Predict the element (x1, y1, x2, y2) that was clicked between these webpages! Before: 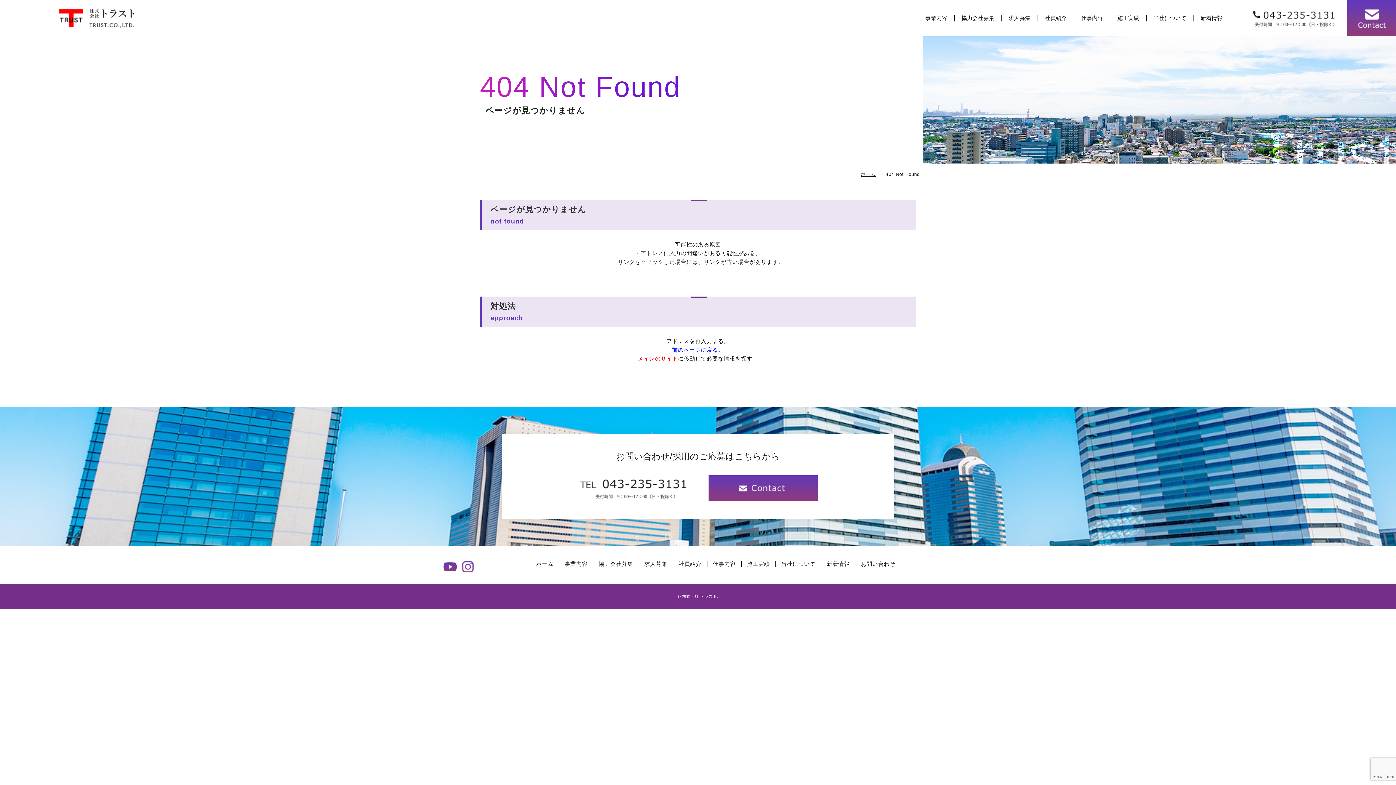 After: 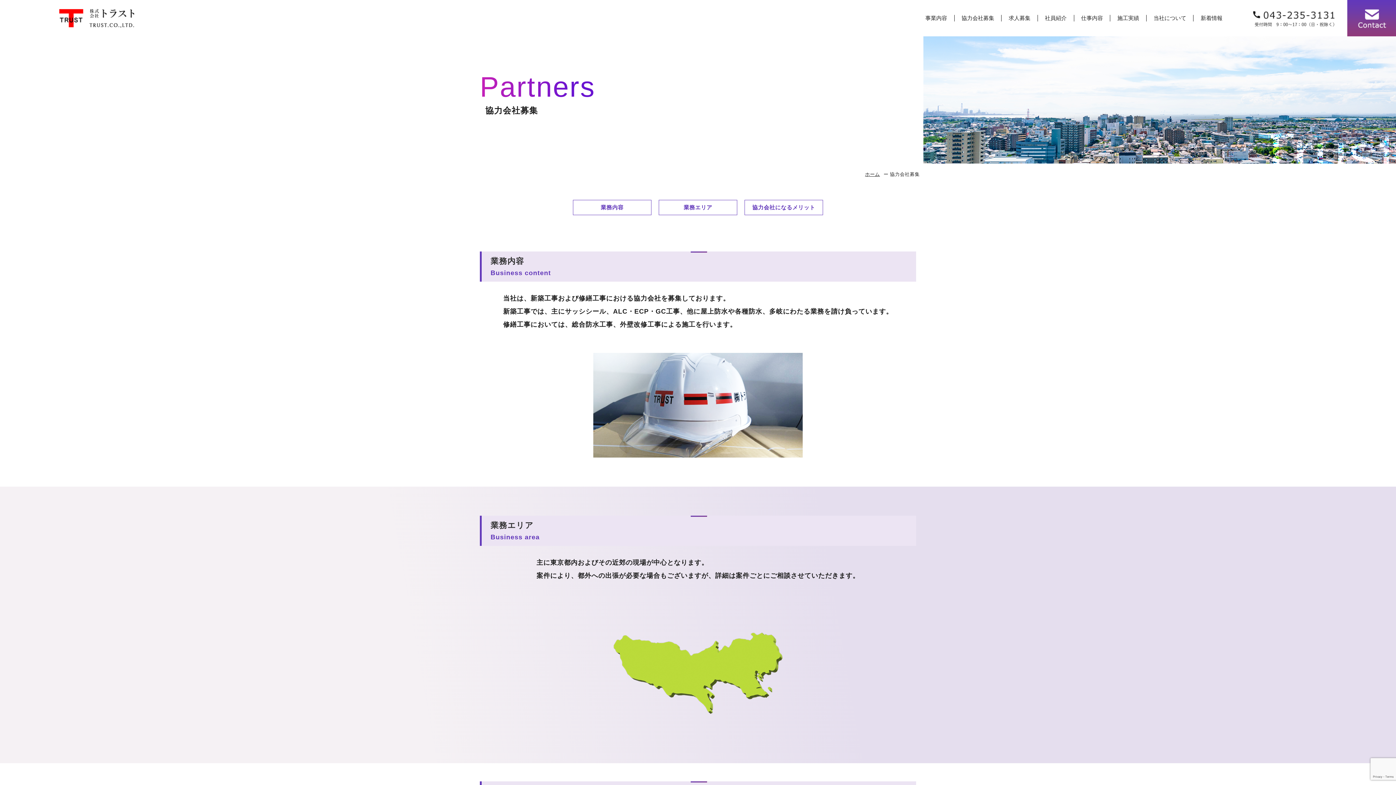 Action: label: 協力会社募集 bbox: (954, 14, 1001, 21)